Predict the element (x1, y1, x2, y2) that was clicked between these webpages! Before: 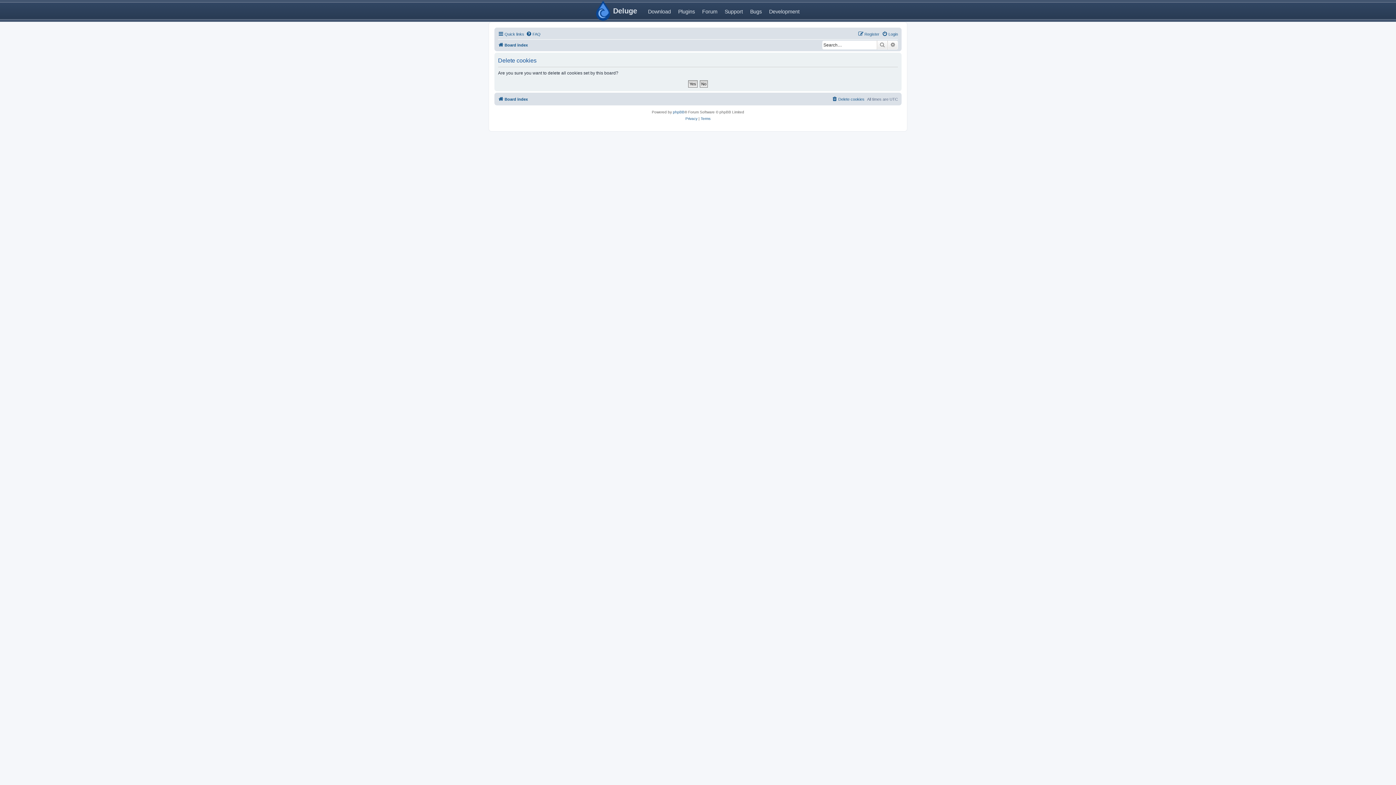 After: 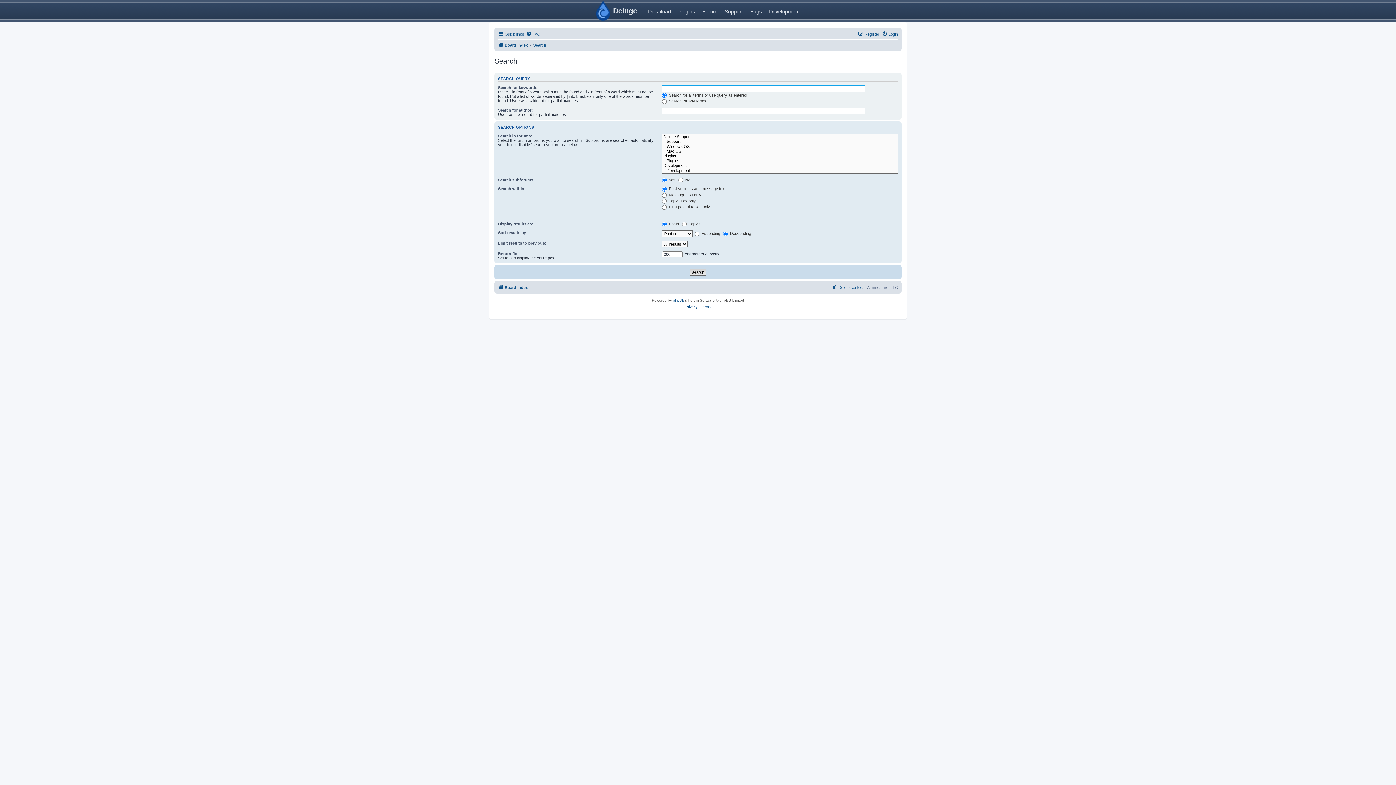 Action: label: Search bbox: (877, 40, 888, 49)